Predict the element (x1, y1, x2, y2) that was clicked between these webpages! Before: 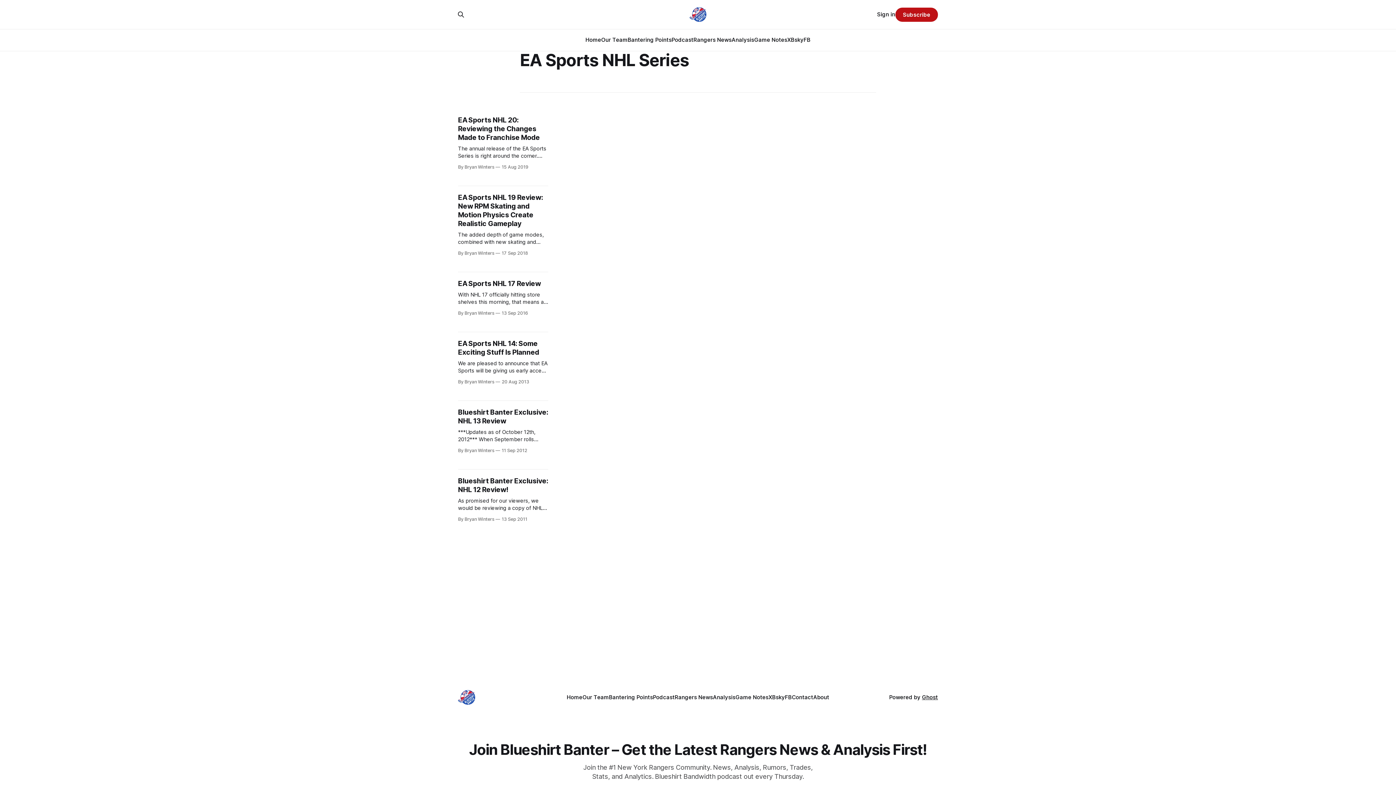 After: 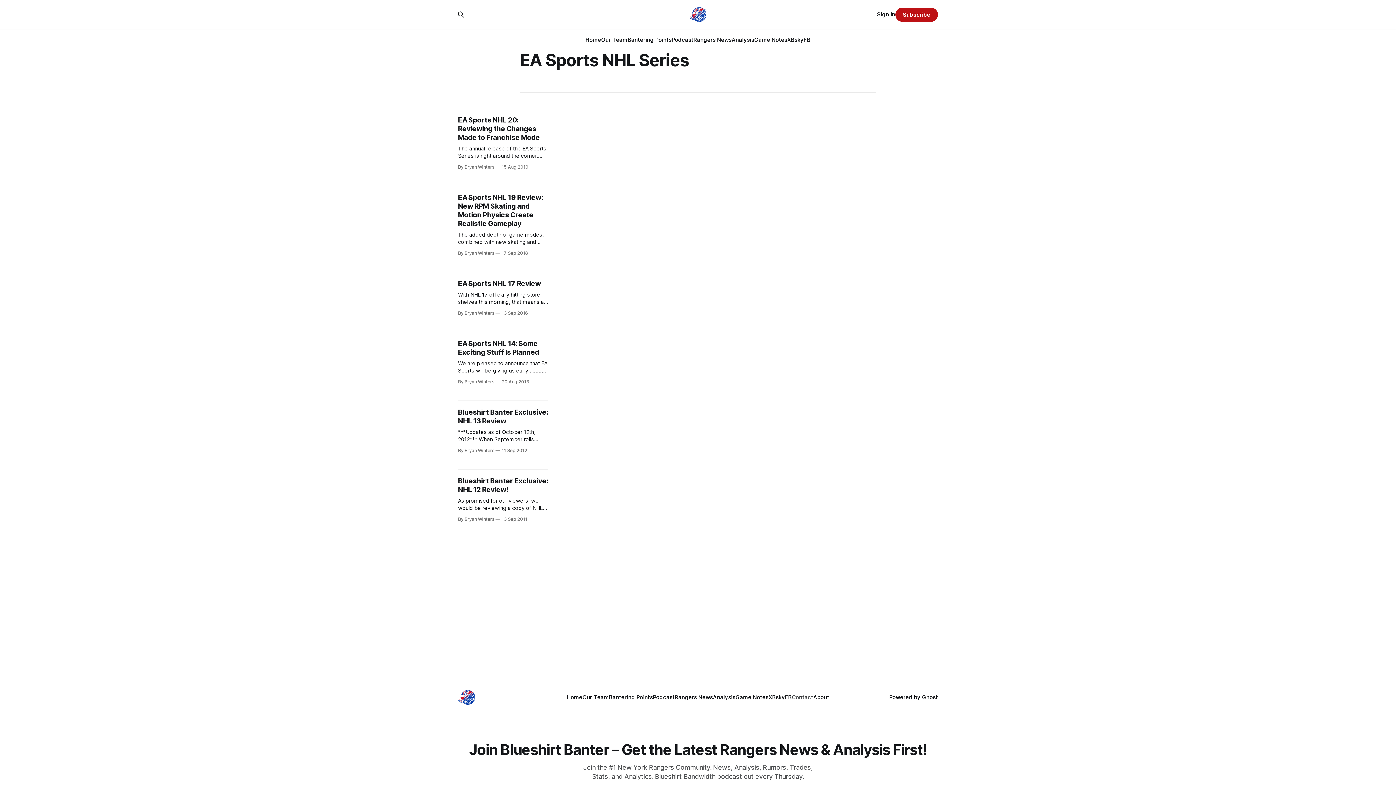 Action: label: Contact bbox: (792, 694, 813, 701)